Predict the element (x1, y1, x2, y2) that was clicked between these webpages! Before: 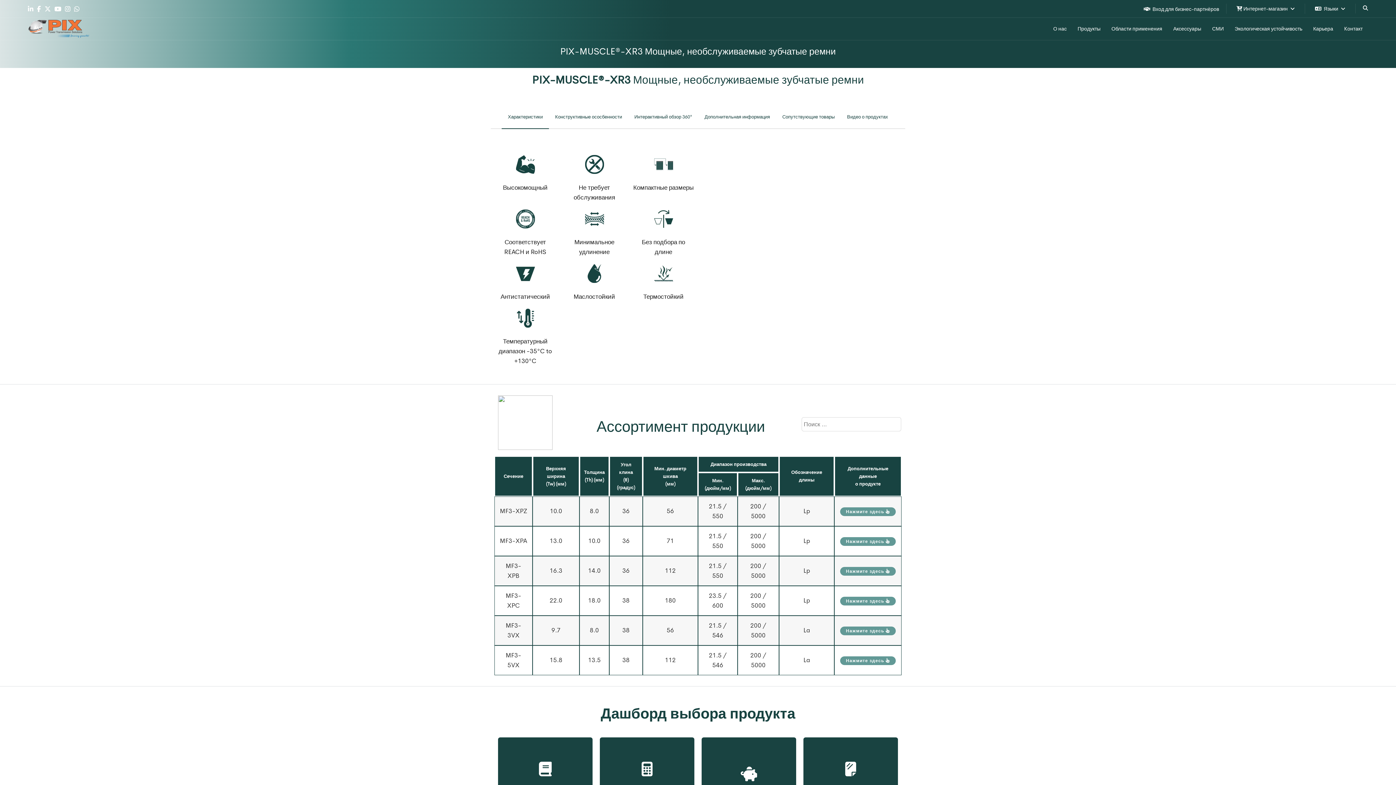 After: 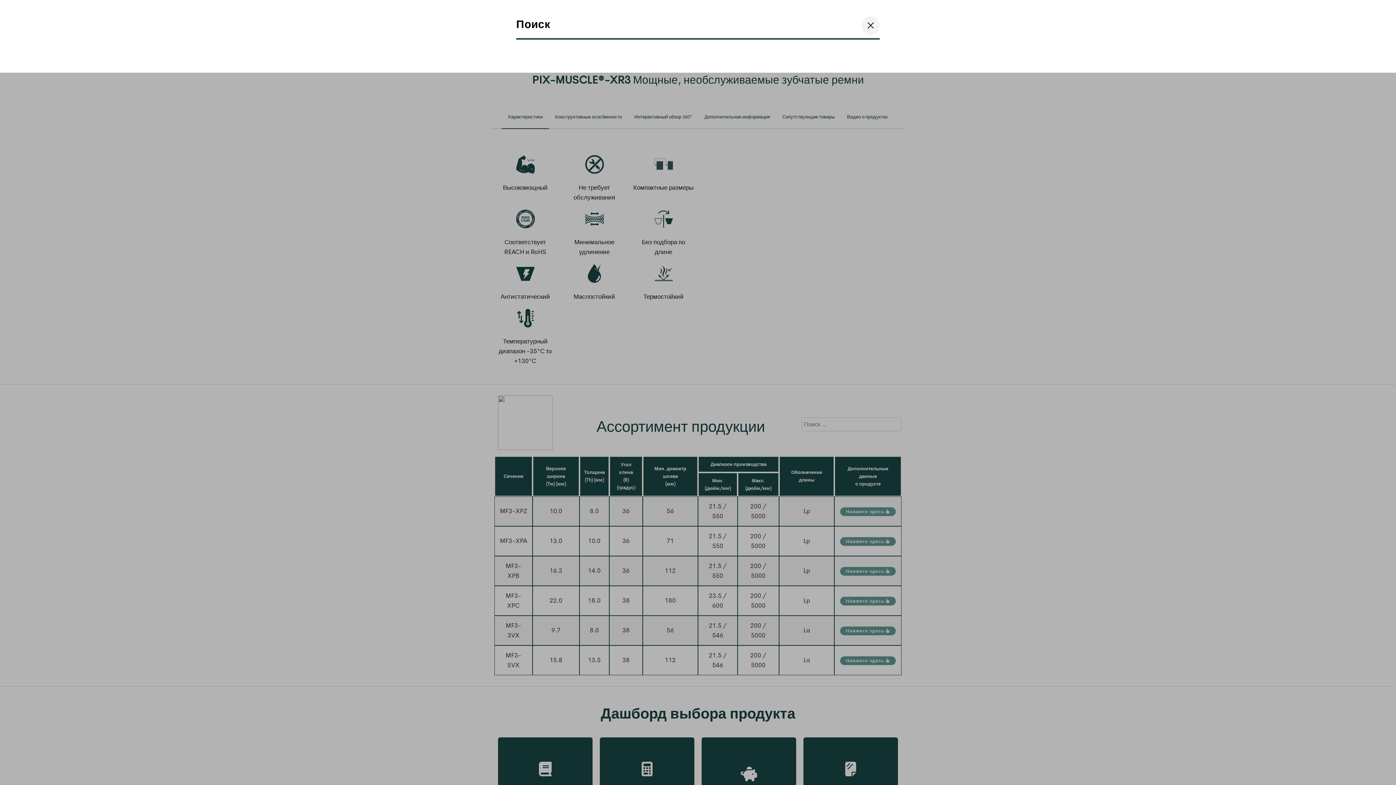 Action: bbox: (1363, 5, 1368, 10)